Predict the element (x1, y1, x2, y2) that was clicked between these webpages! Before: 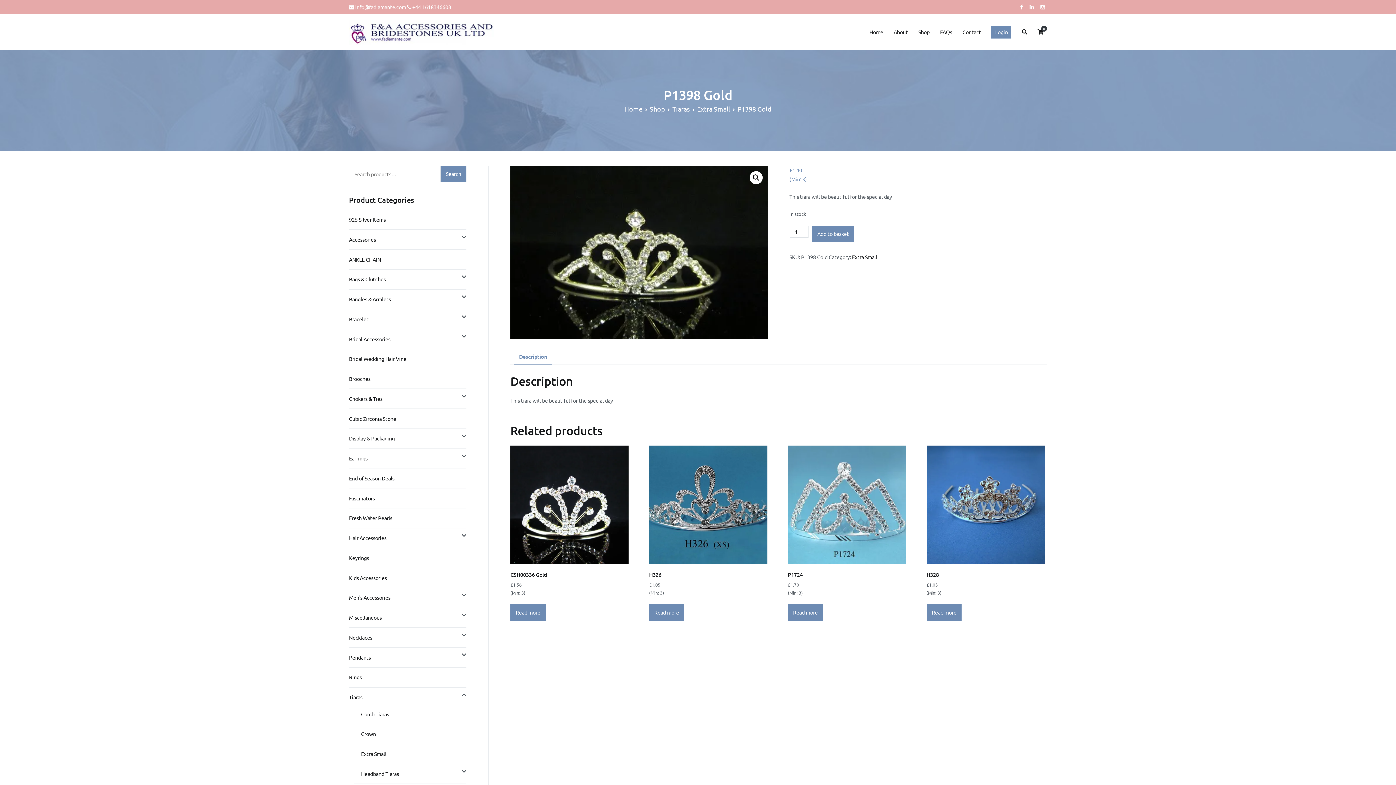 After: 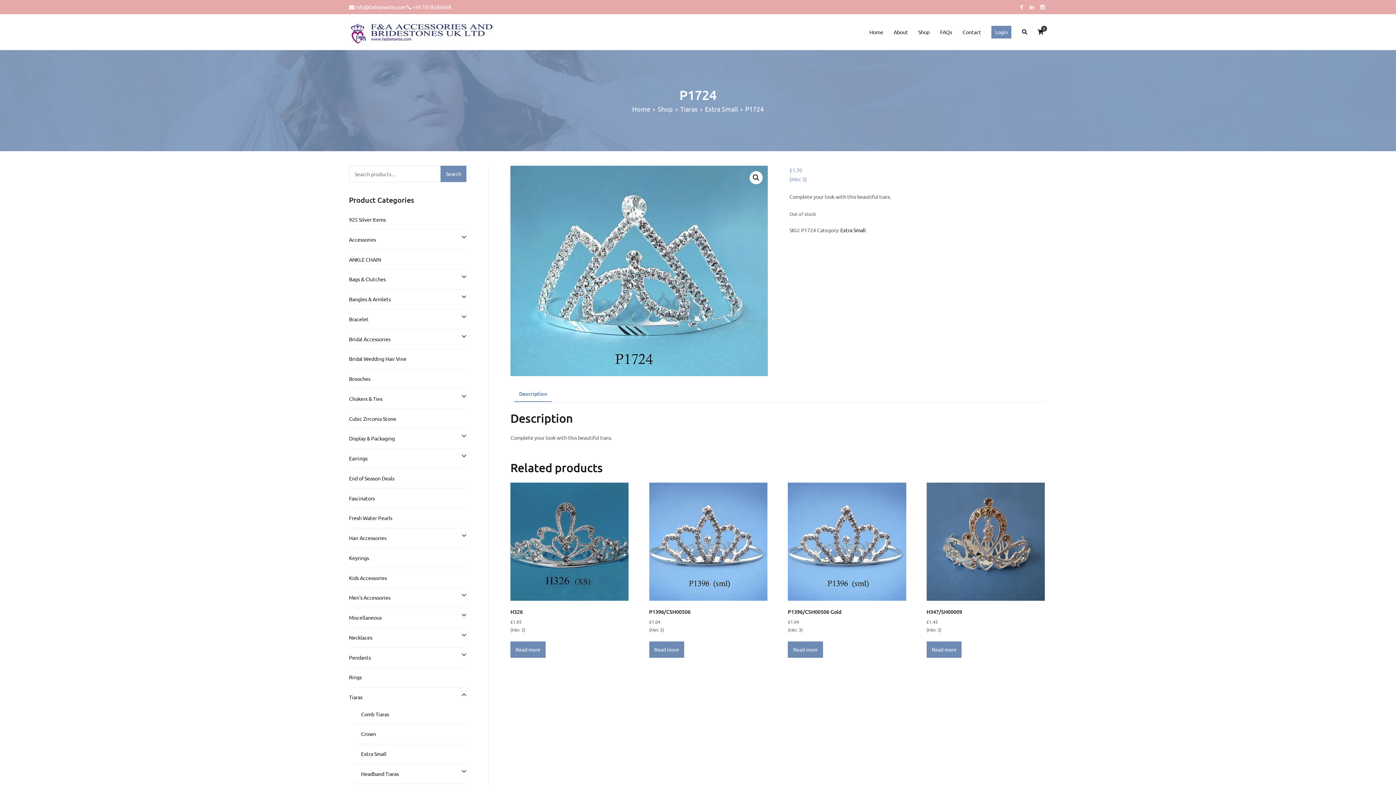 Action: bbox: (788, 604, 823, 620) label: Read more about “P1724”